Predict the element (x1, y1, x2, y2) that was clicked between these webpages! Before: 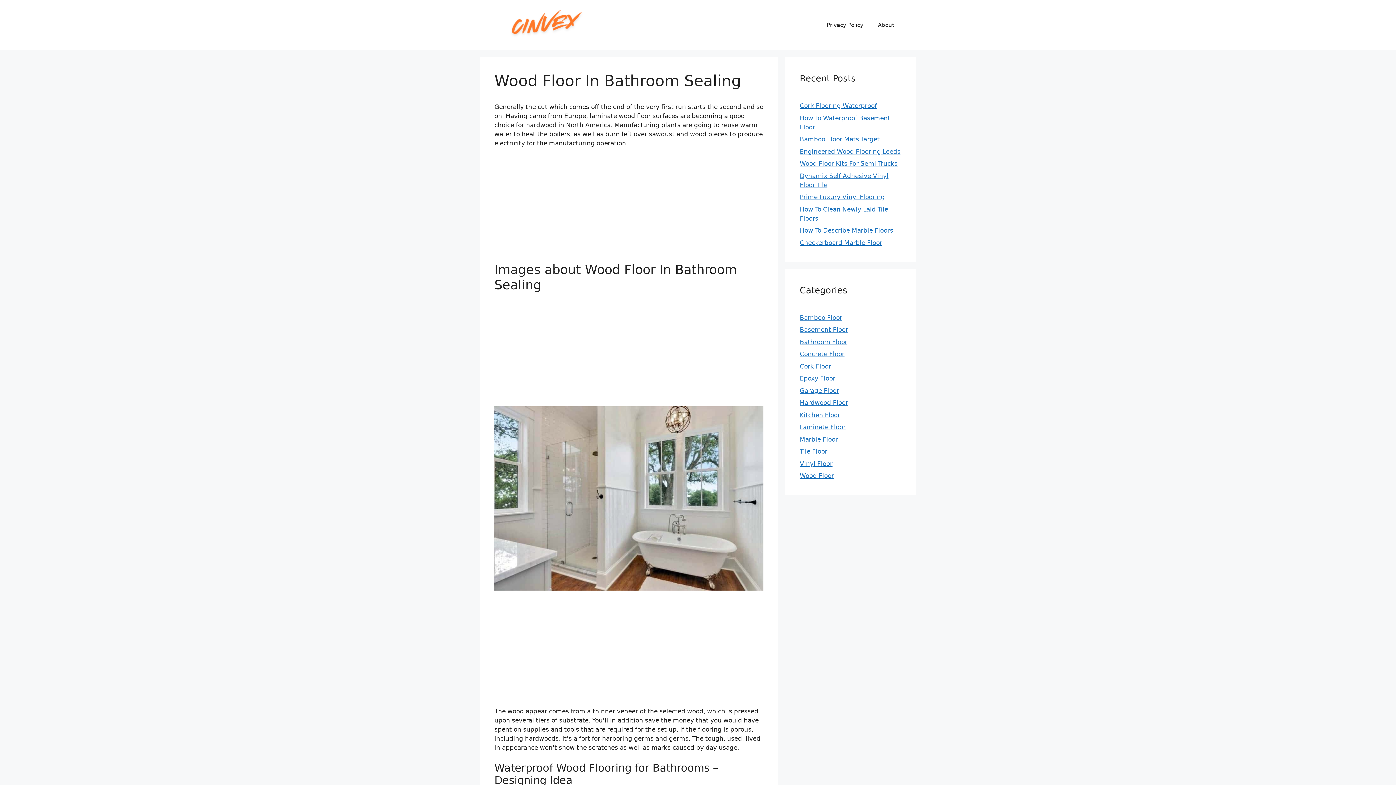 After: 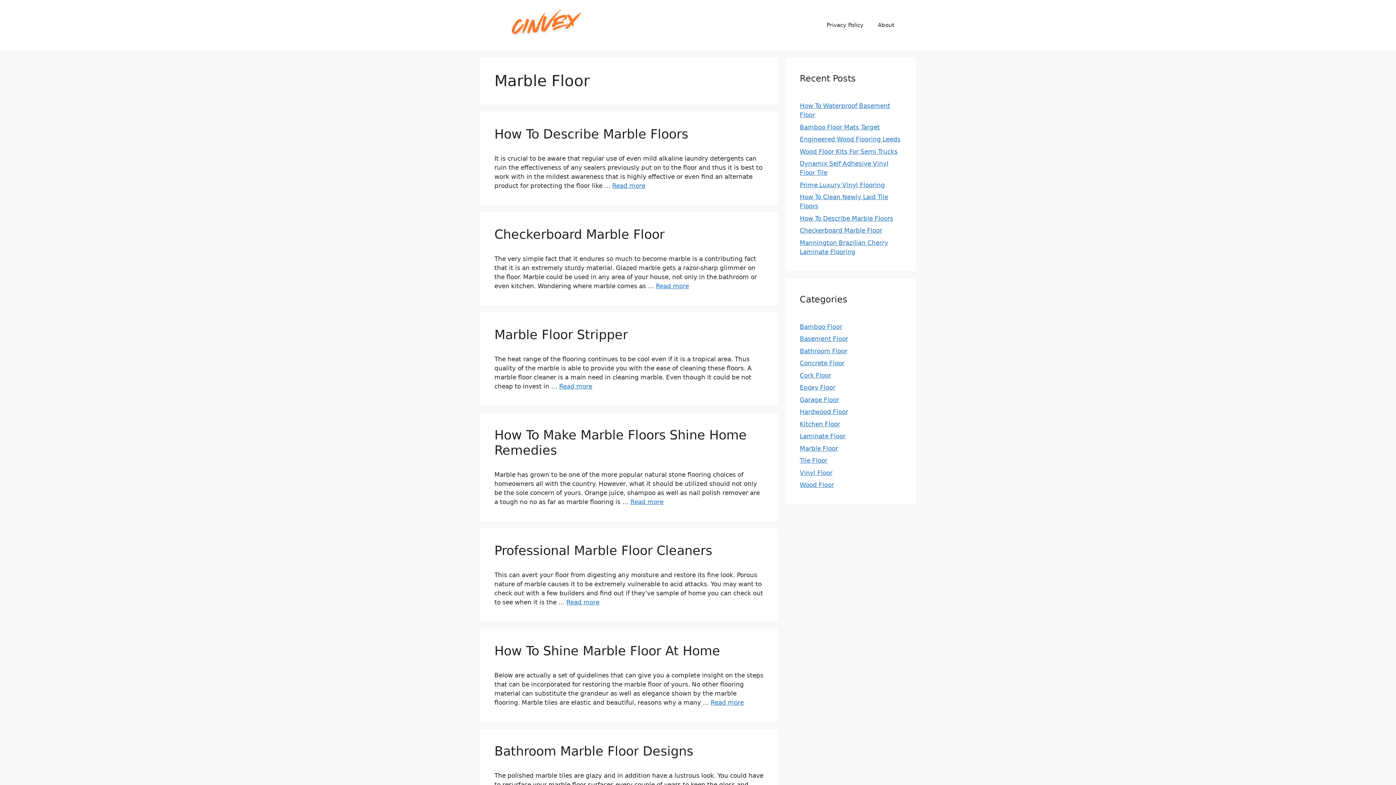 Action: bbox: (800, 435, 838, 443) label: Marble Floor